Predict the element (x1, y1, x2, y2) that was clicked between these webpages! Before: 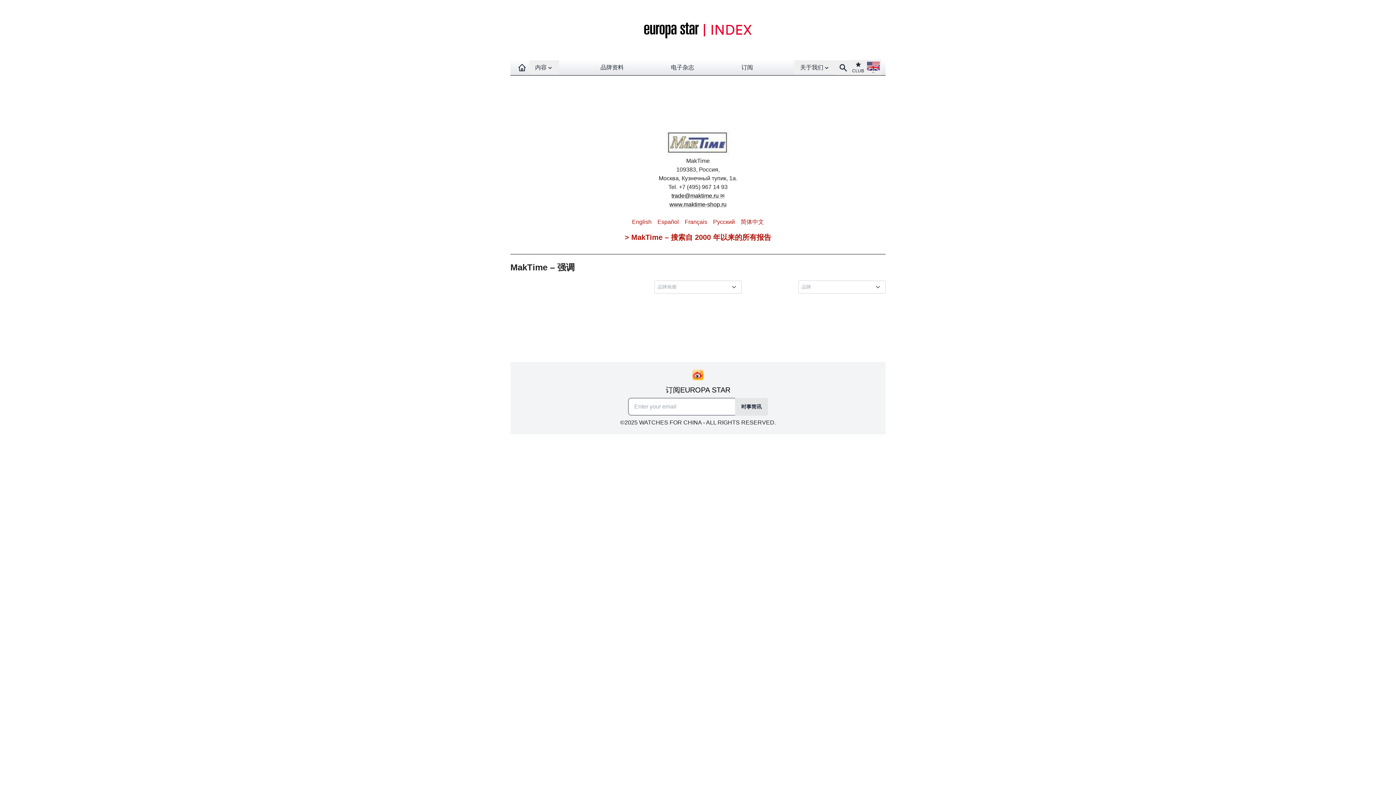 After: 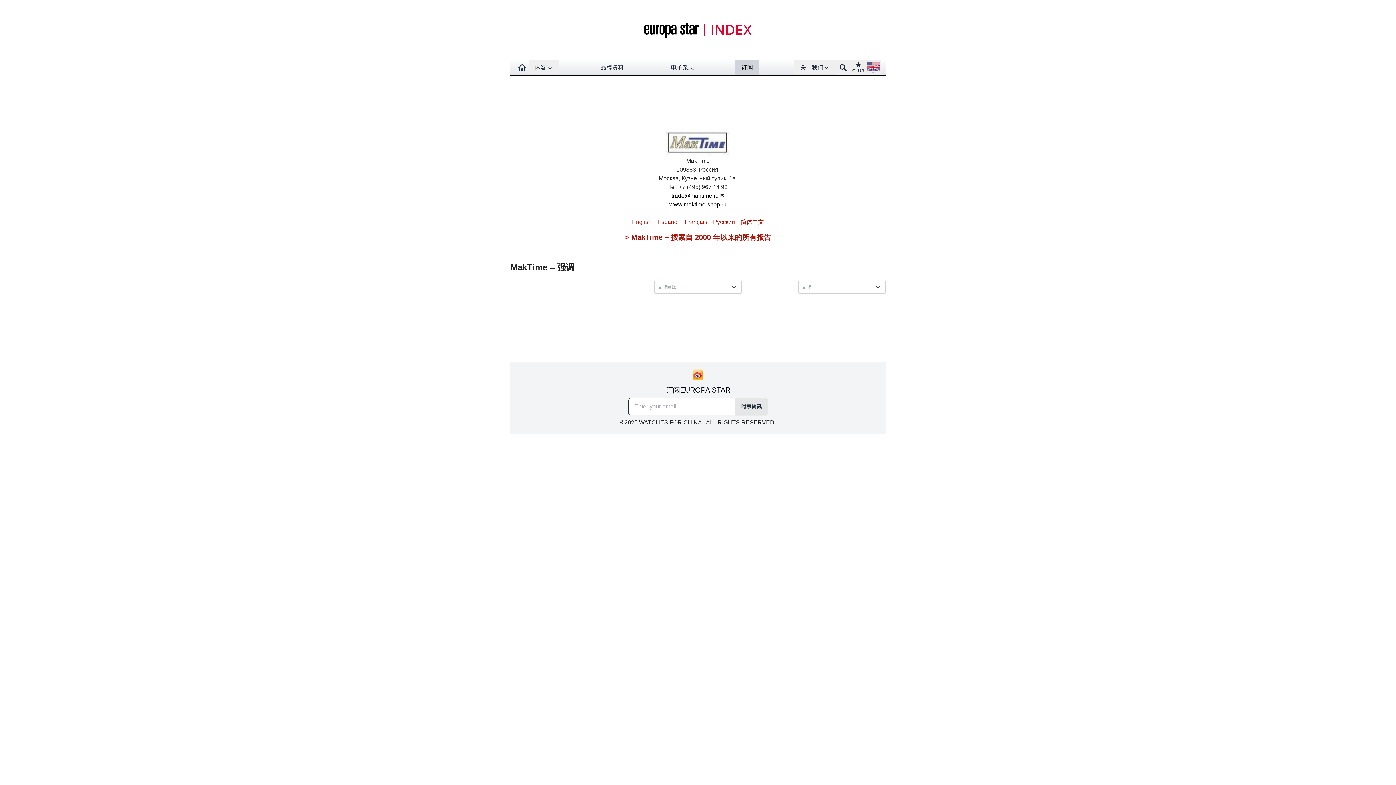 Action: bbox: (741, 64, 753, 70) label: 订阅